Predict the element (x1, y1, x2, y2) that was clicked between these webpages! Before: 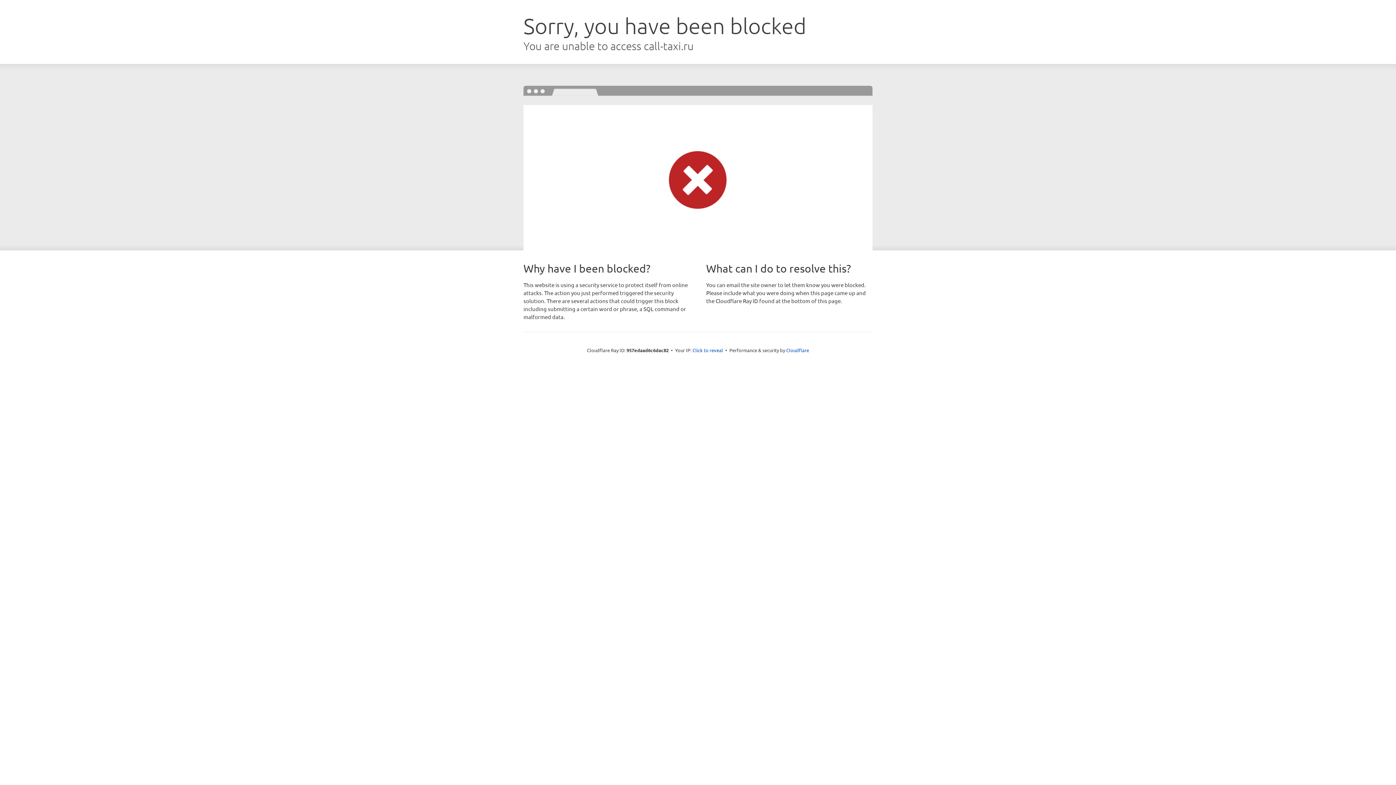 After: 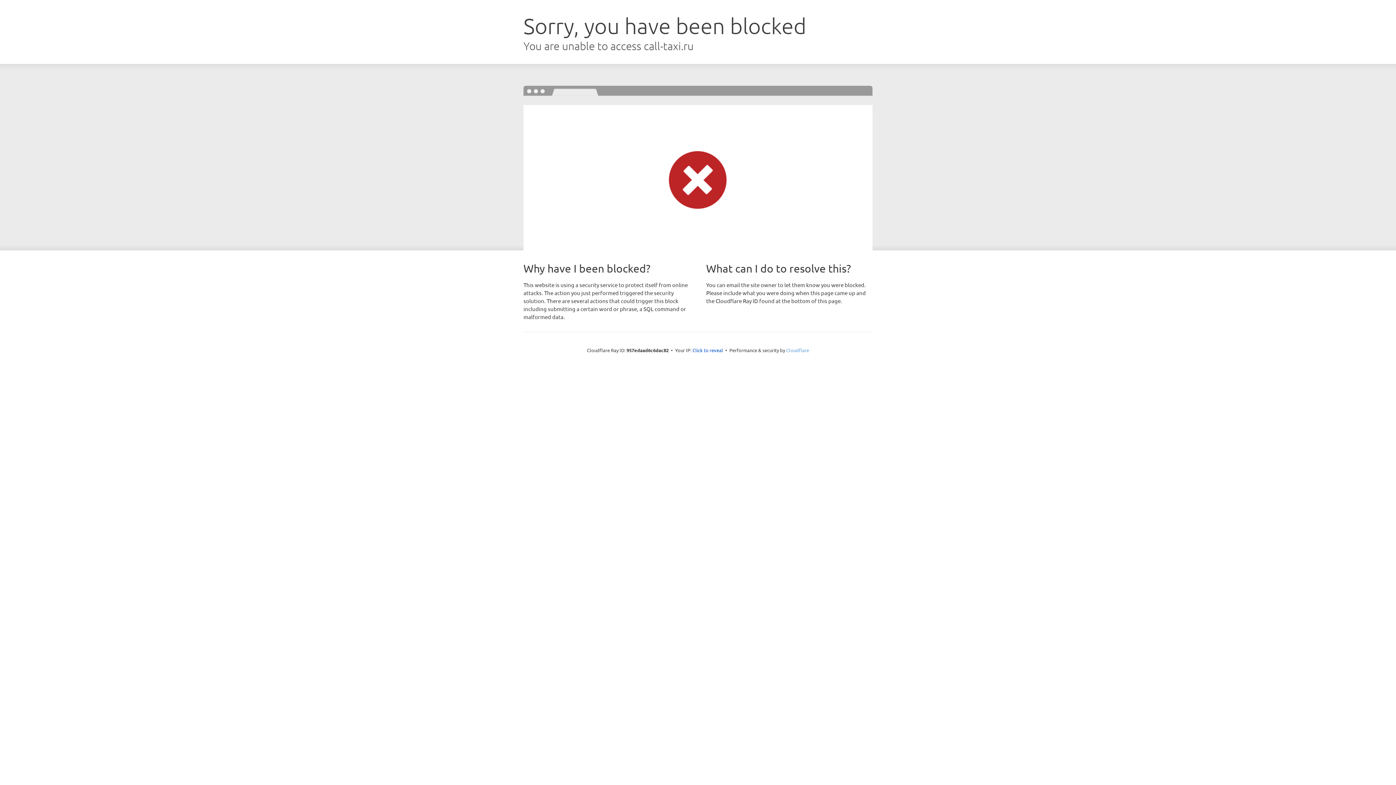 Action: bbox: (786, 347, 809, 353) label: Cloudflare